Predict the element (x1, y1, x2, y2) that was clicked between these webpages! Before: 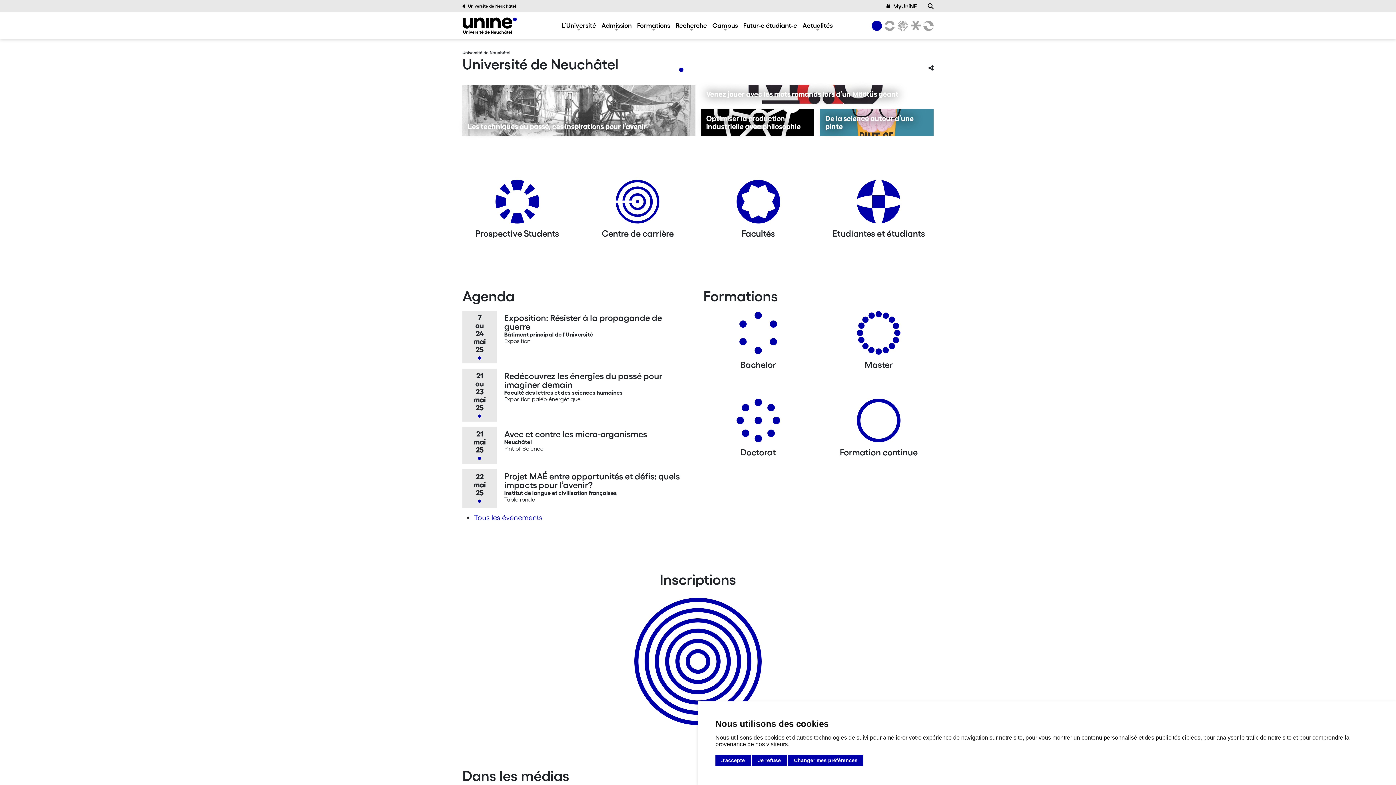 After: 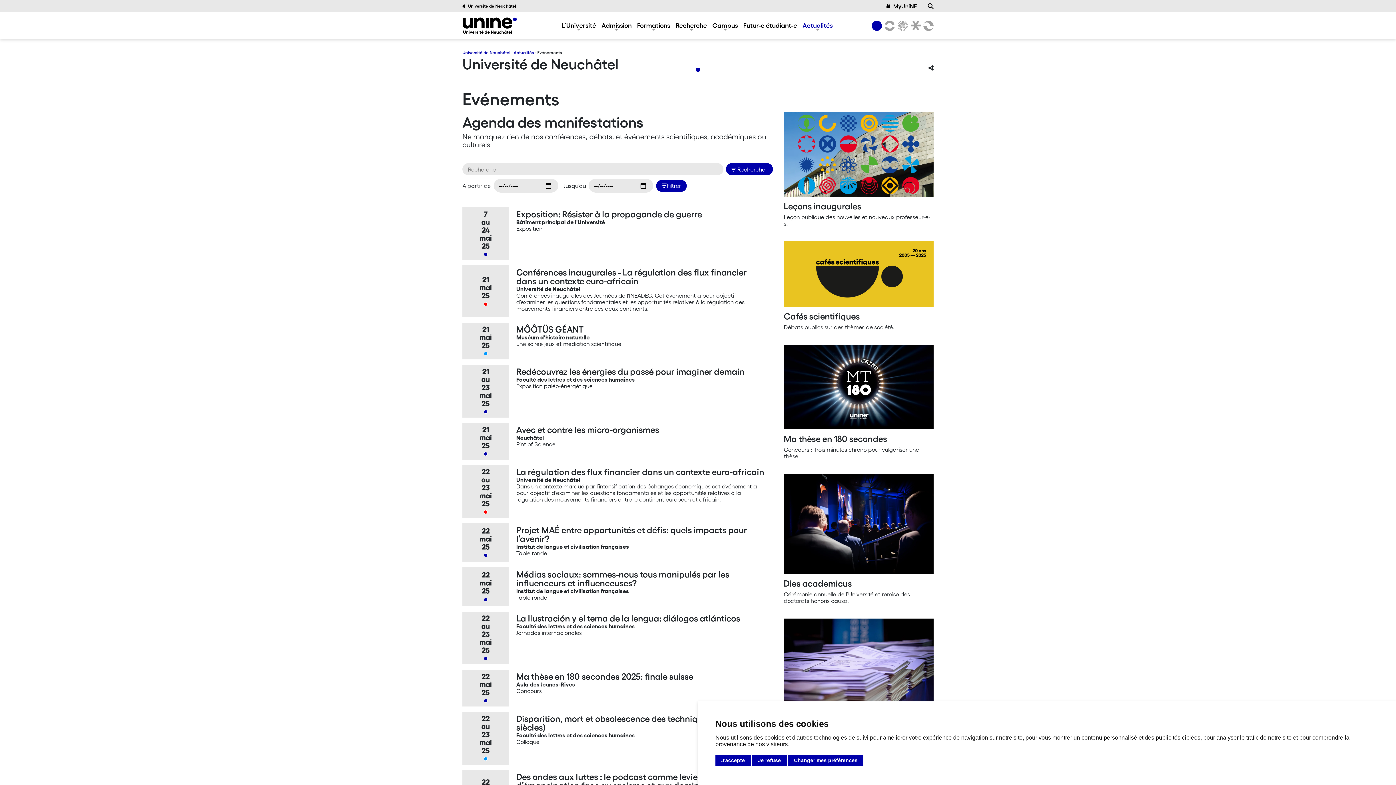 Action: bbox: (474, 513, 542, 521) label: Tous les événements